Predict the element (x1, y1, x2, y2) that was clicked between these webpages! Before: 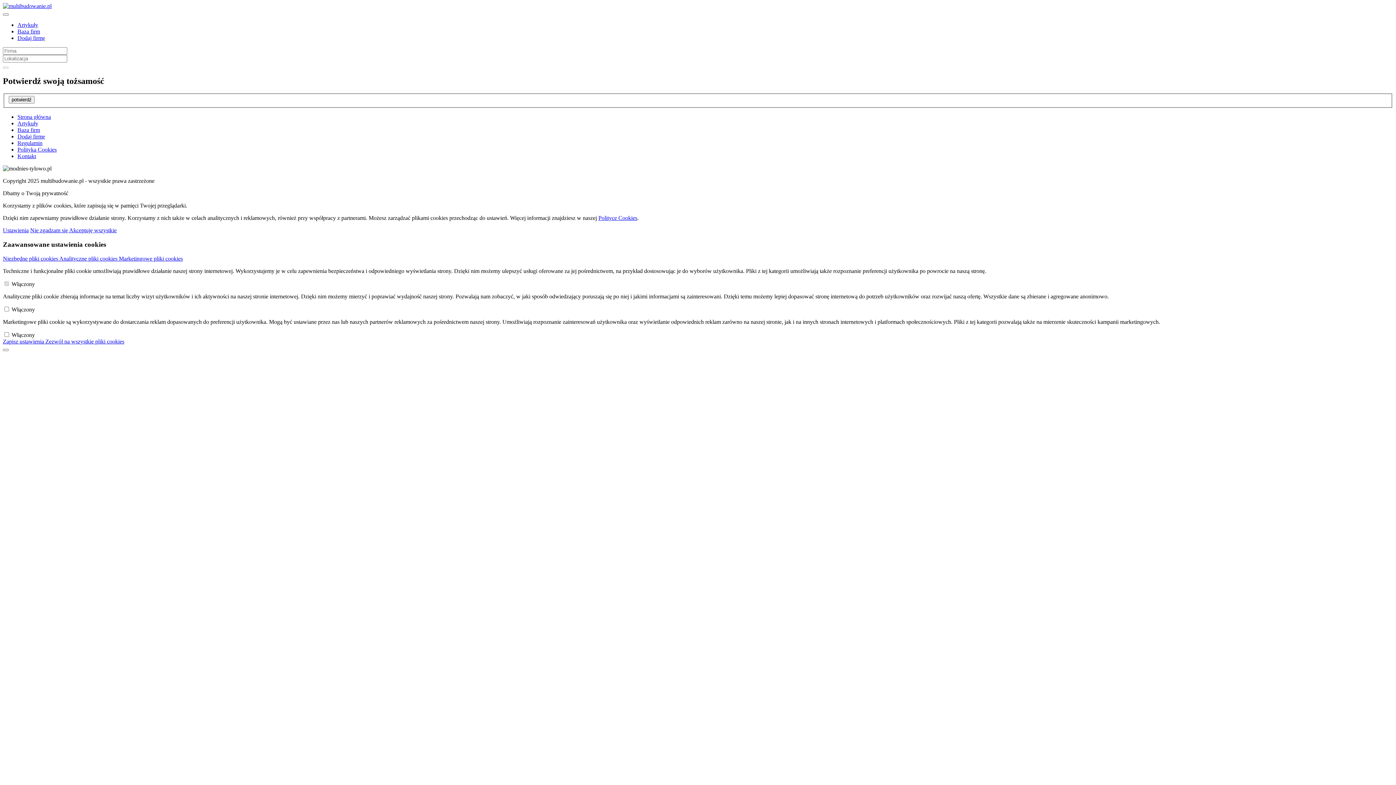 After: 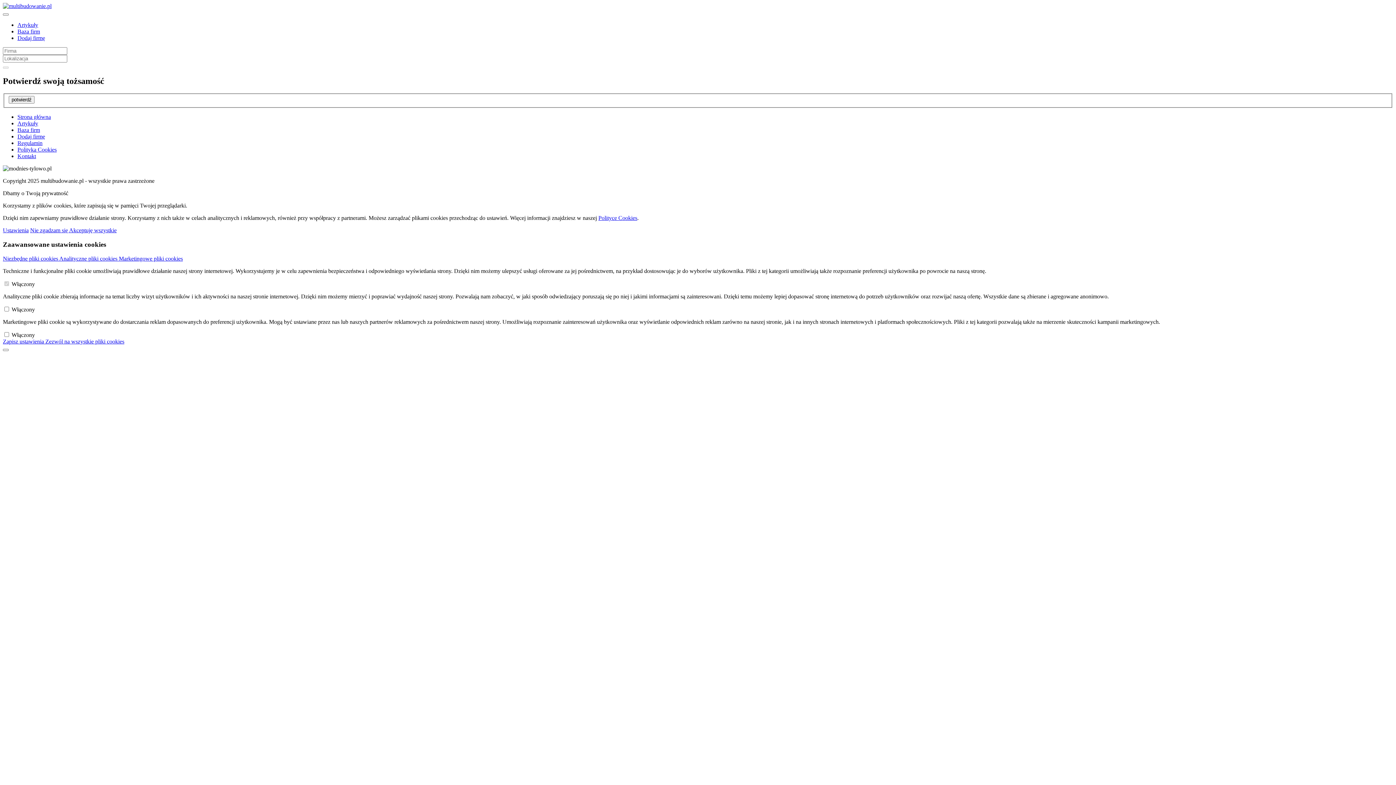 Action: bbox: (17, 140, 42, 146) label: Regulamin